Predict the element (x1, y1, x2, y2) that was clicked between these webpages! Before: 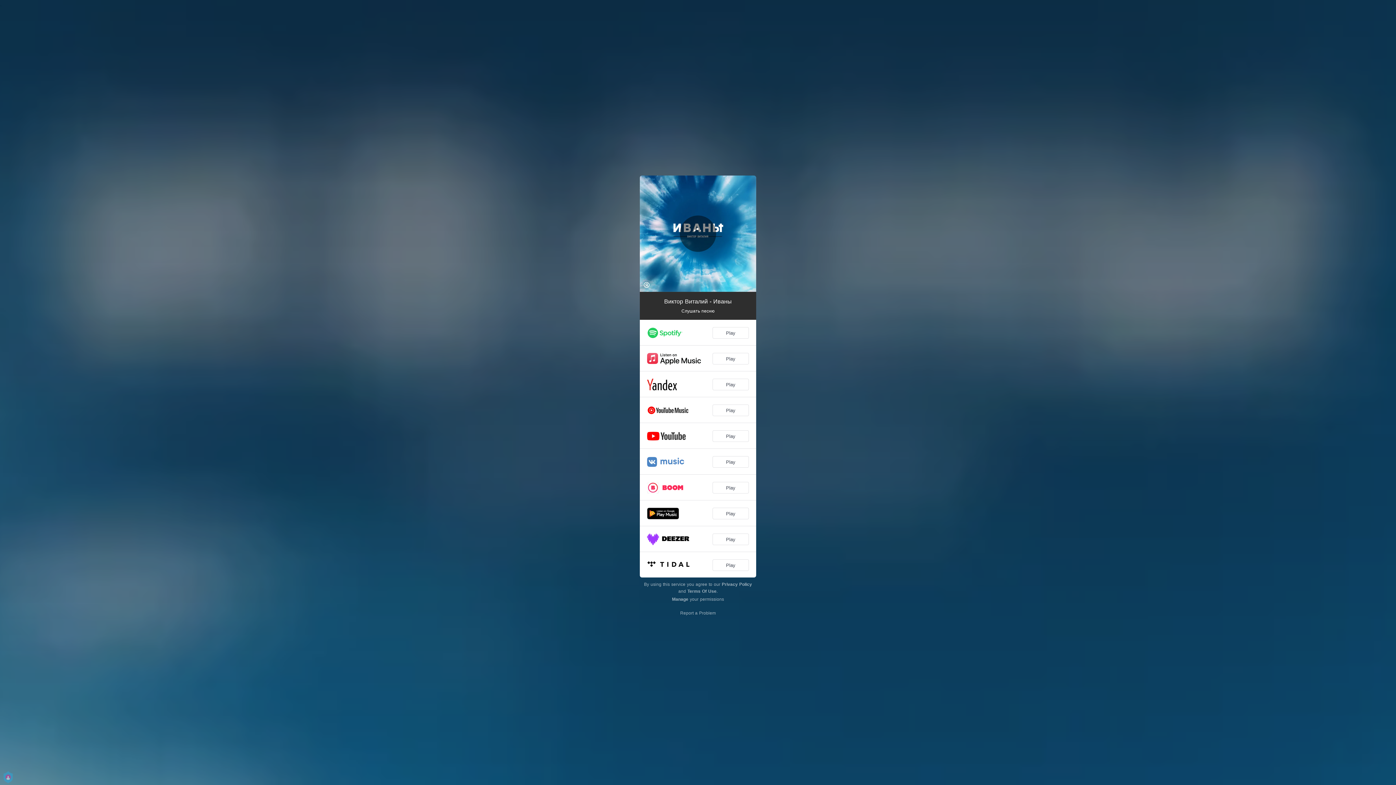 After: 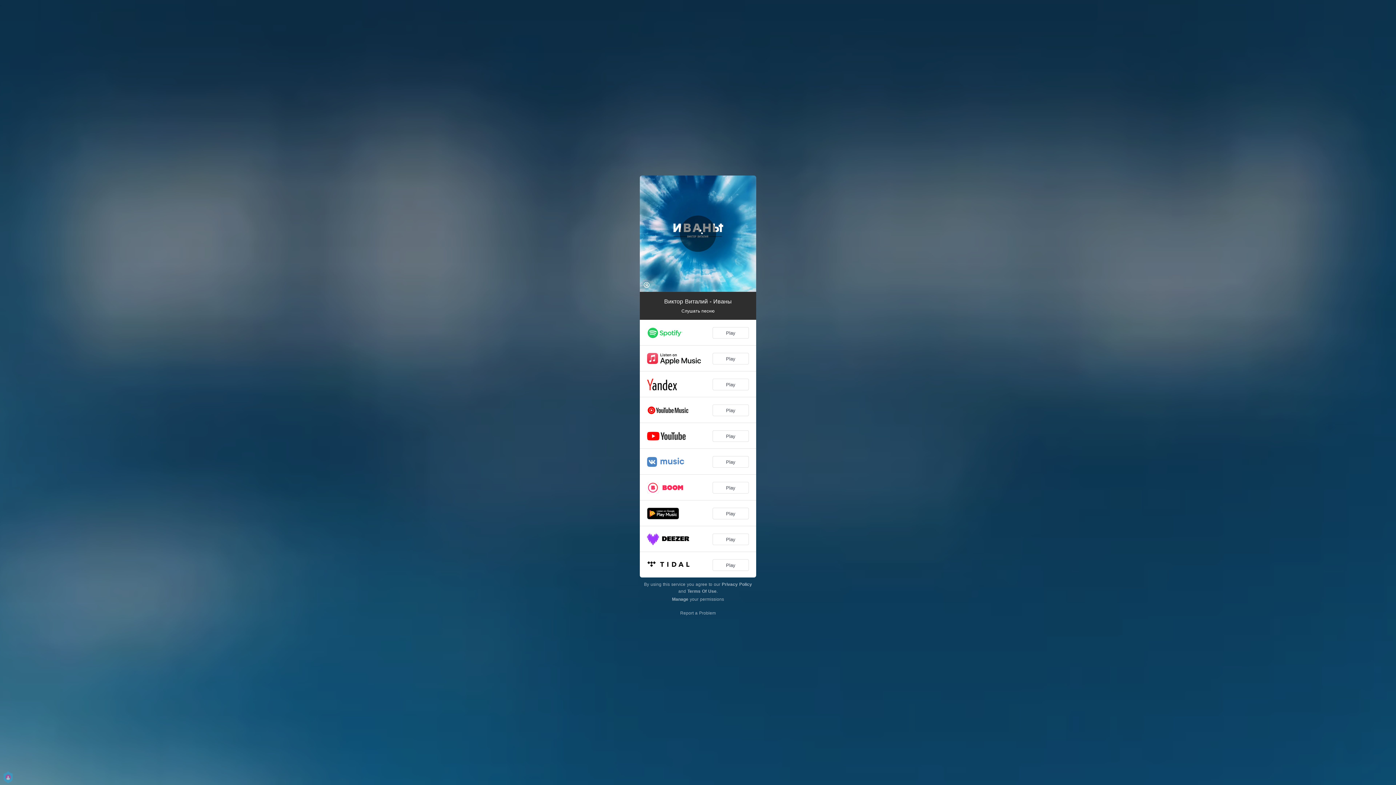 Action: label: Loading... bbox: (680, 215, 716, 252)